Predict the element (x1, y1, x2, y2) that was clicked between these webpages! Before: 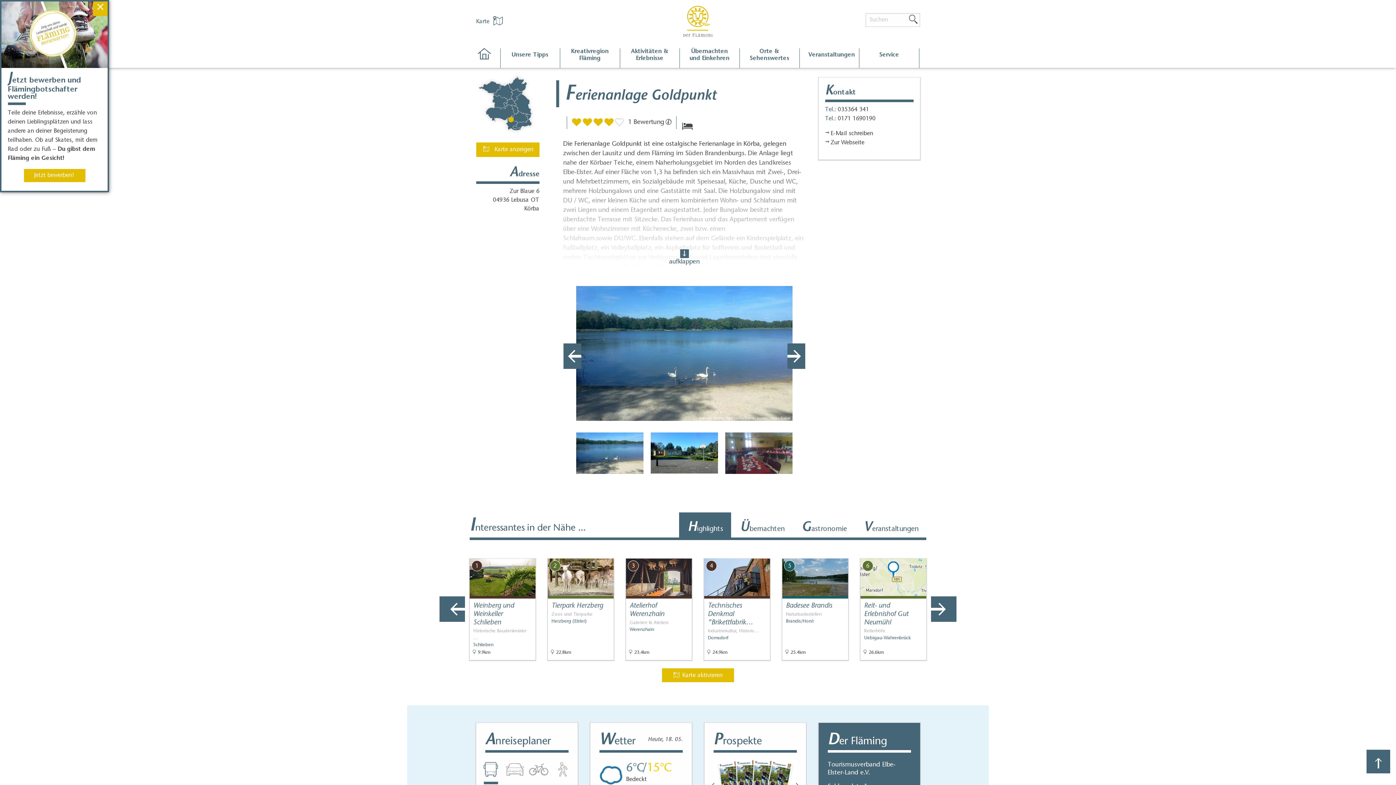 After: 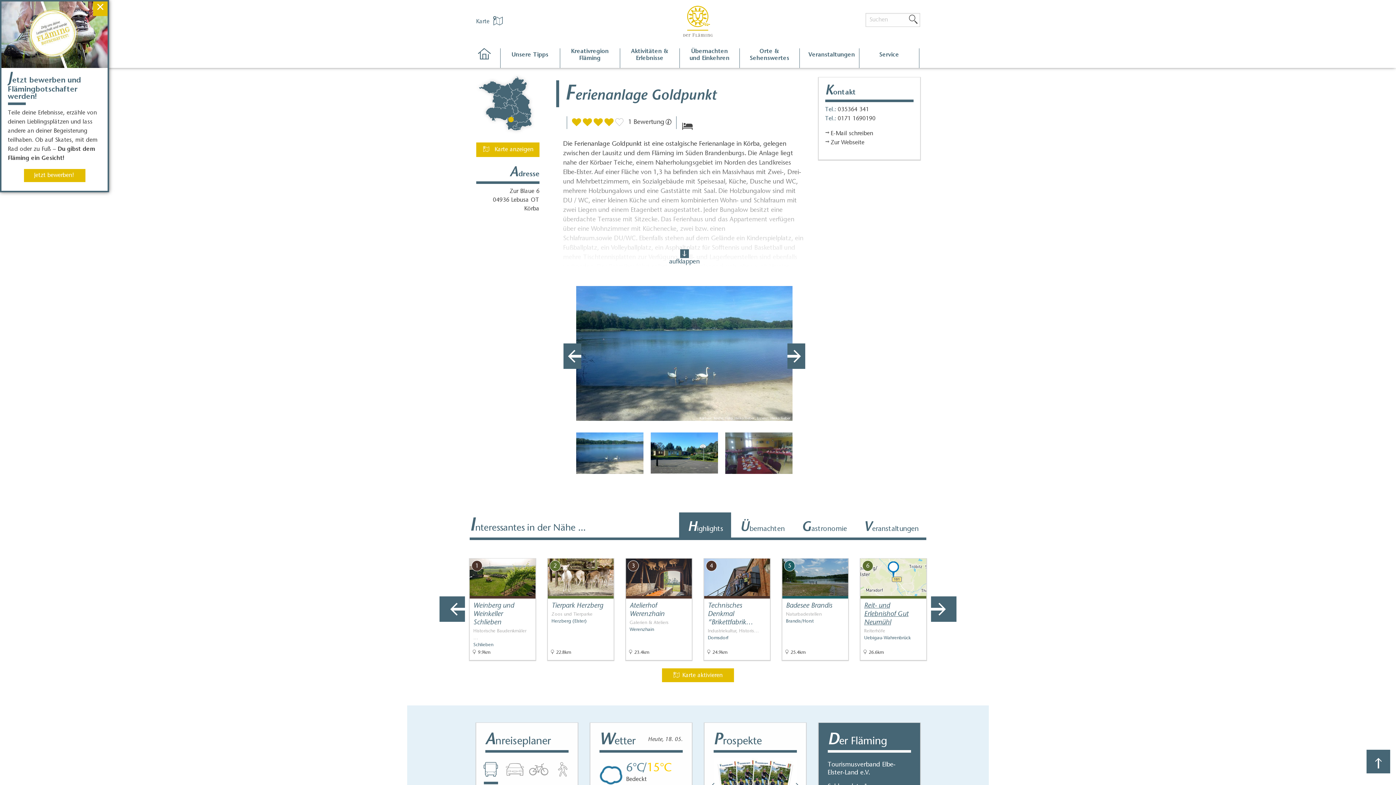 Action: label: Reit- und Erlebnishof Gut Neumühl bbox: (864, 602, 922, 627)